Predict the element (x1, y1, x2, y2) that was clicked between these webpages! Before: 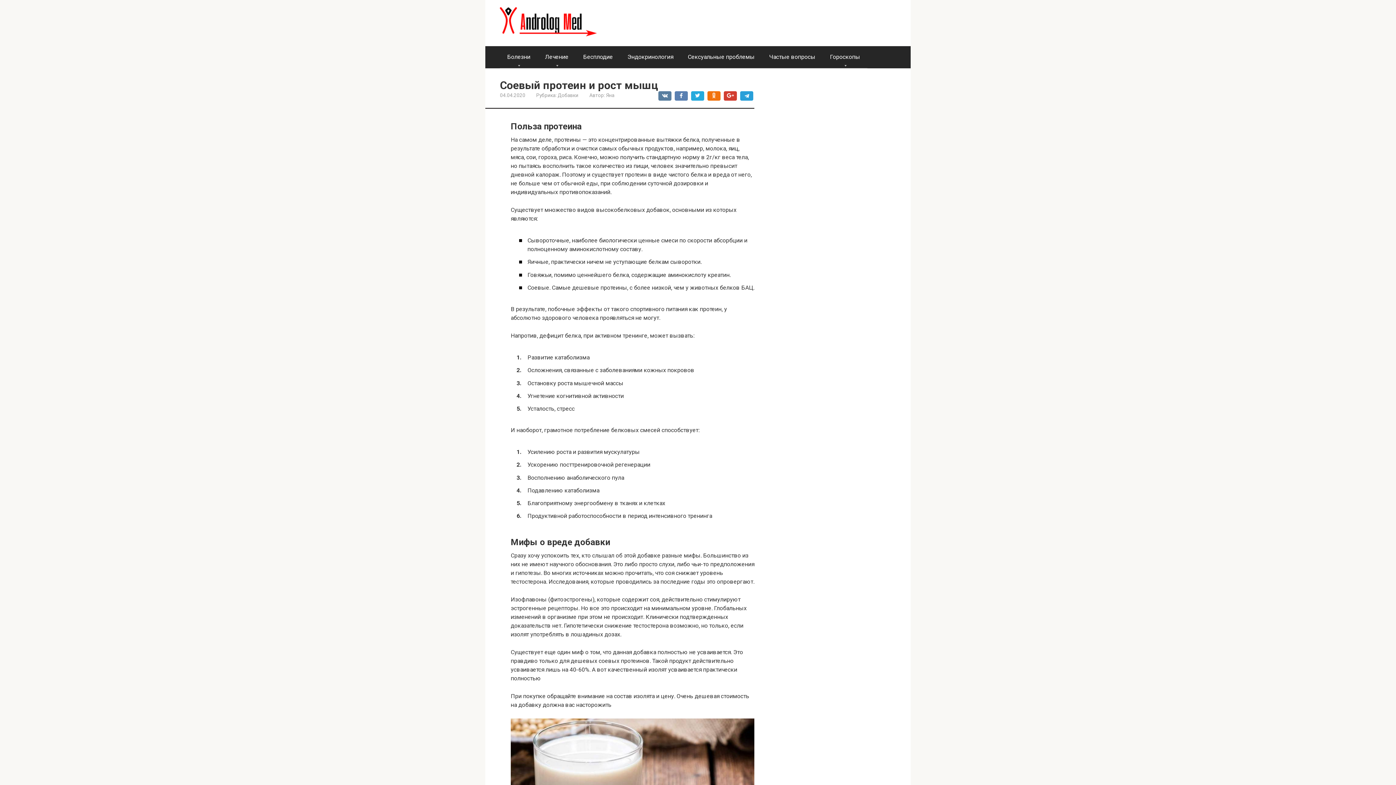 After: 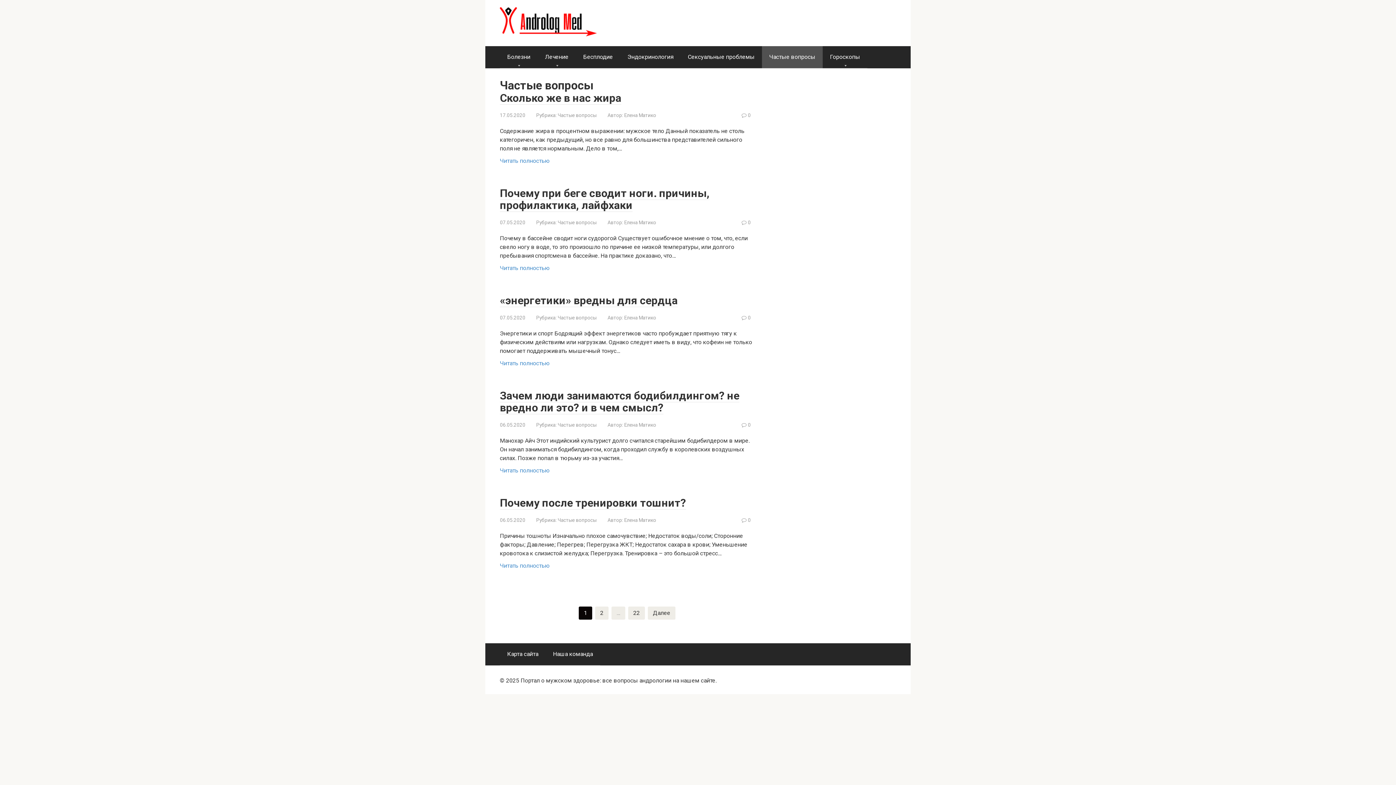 Action: bbox: (762, 46, 822, 68) label: Частые вопросы